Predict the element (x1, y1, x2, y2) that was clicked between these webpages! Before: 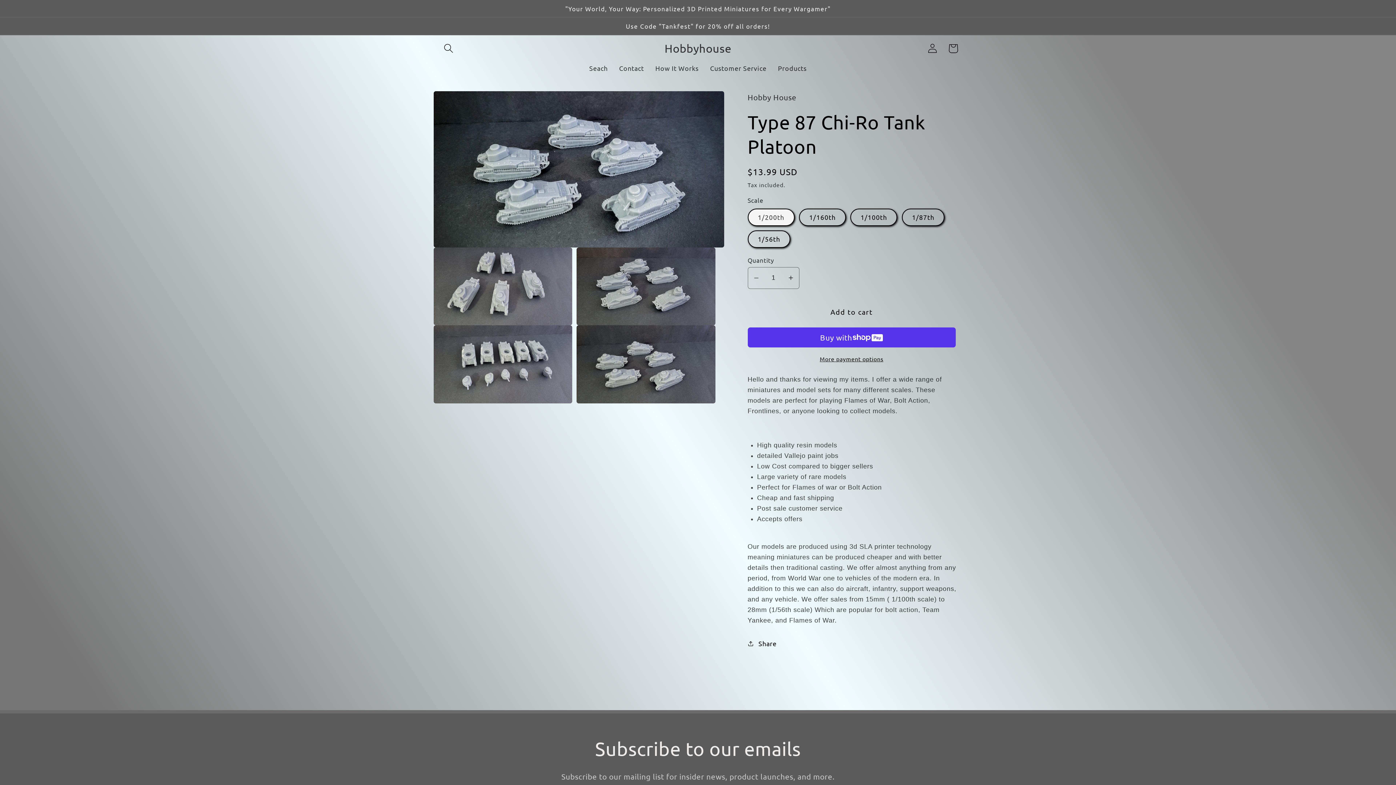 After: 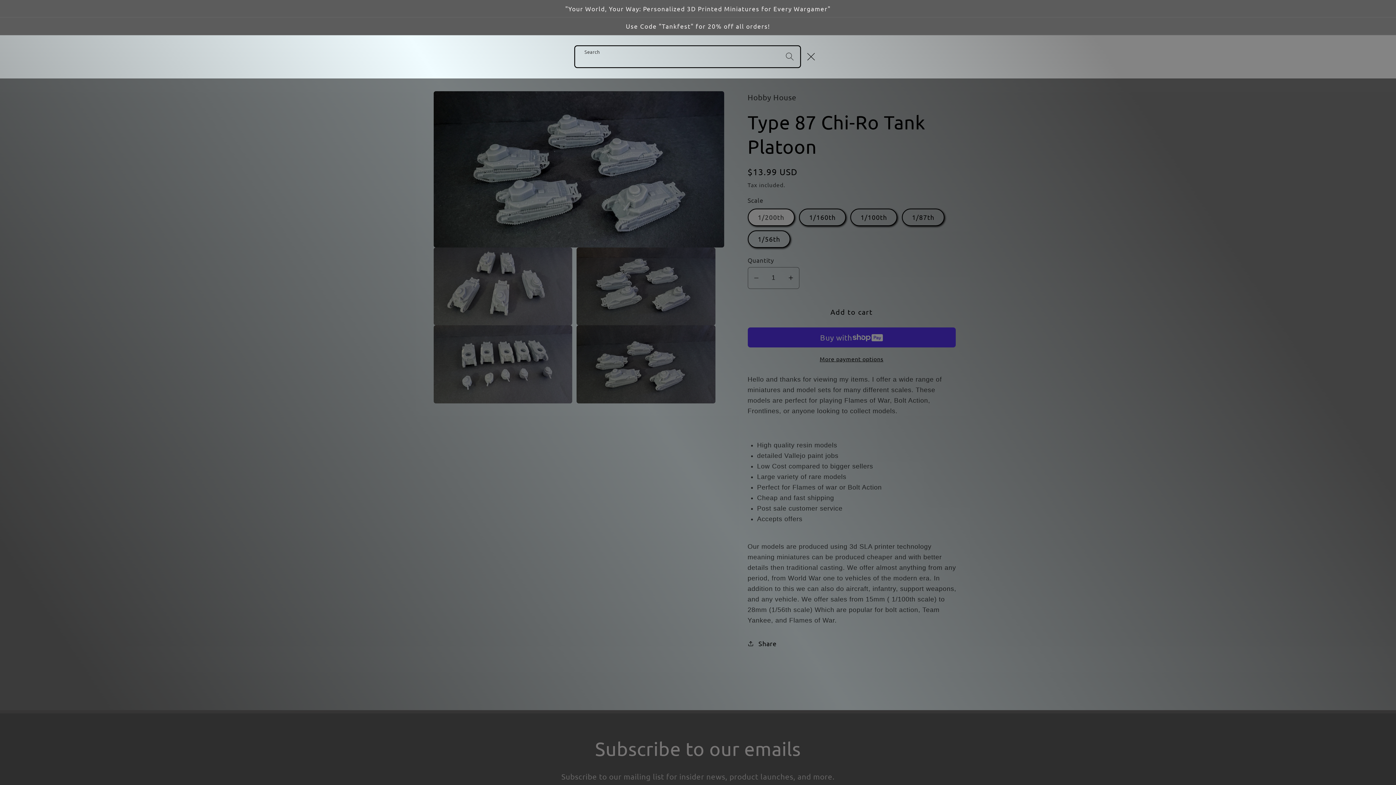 Action: label: Search bbox: (438, 38, 458, 58)